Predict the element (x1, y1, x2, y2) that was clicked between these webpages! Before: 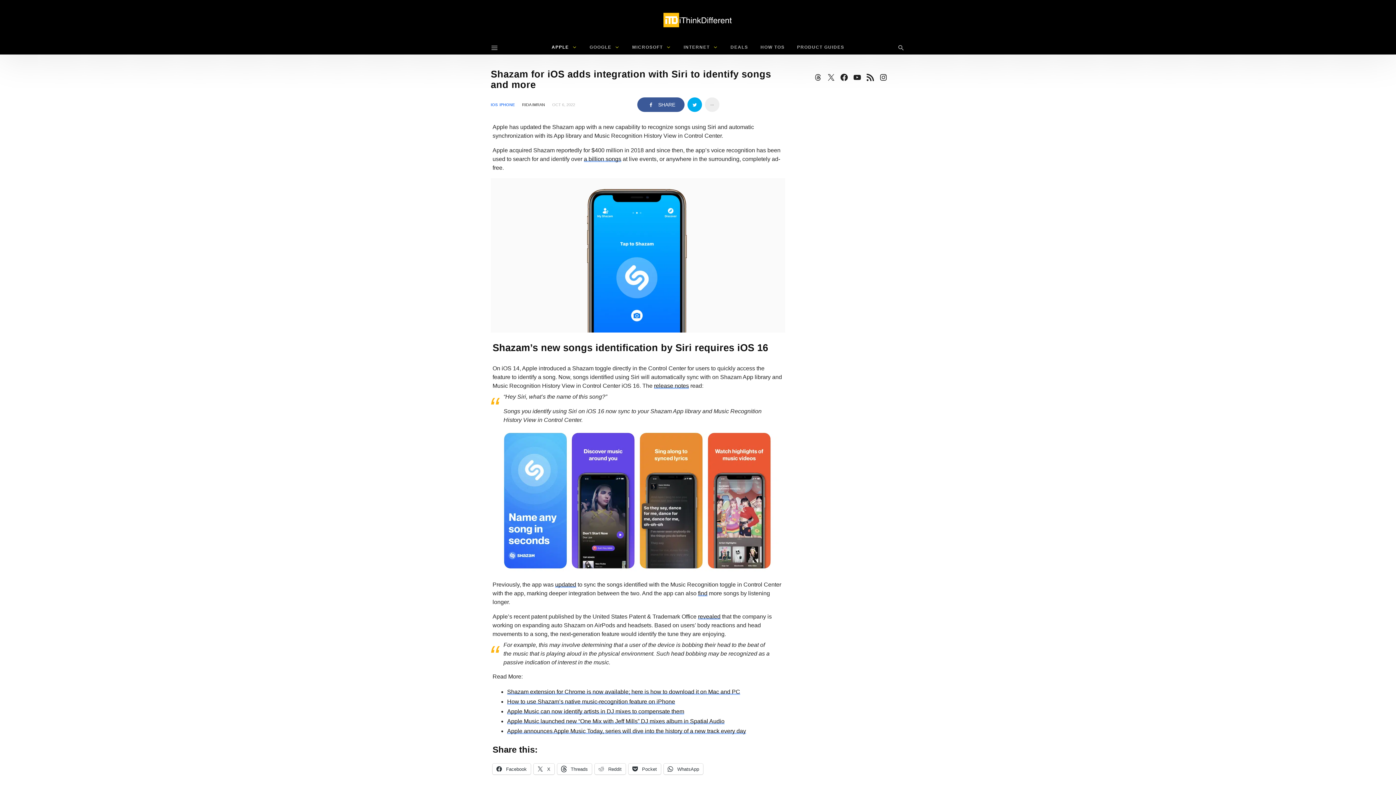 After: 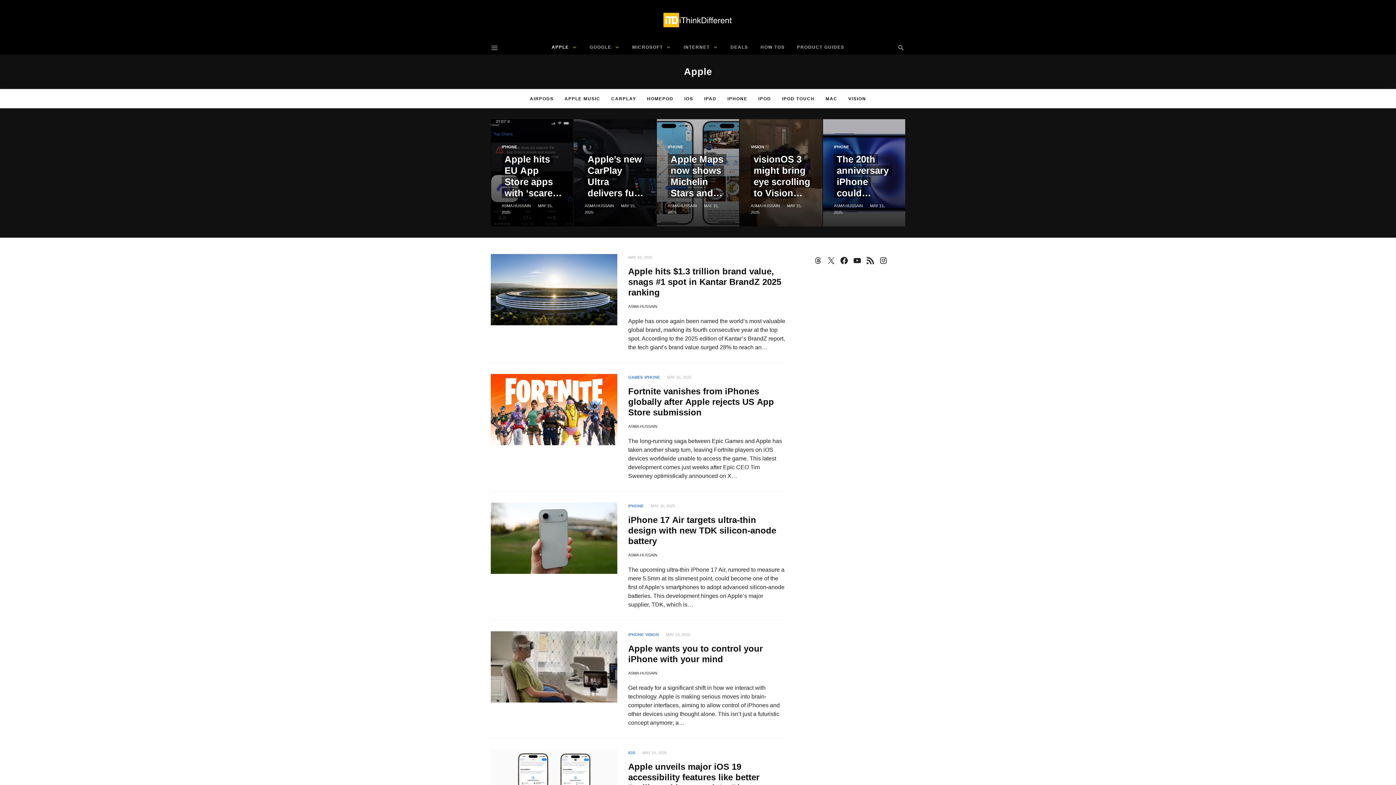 Action: bbox: (546, 40, 582, 54) label: APPLE 